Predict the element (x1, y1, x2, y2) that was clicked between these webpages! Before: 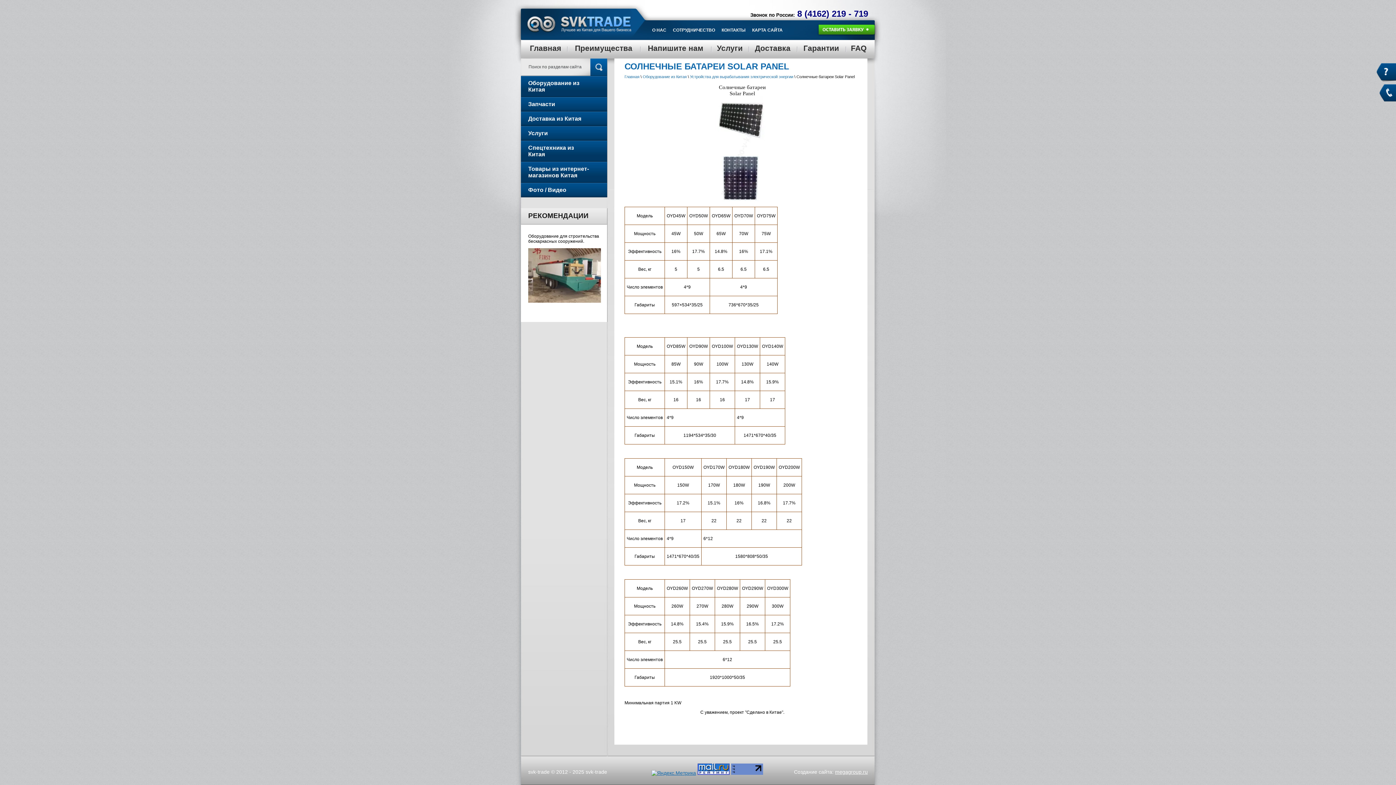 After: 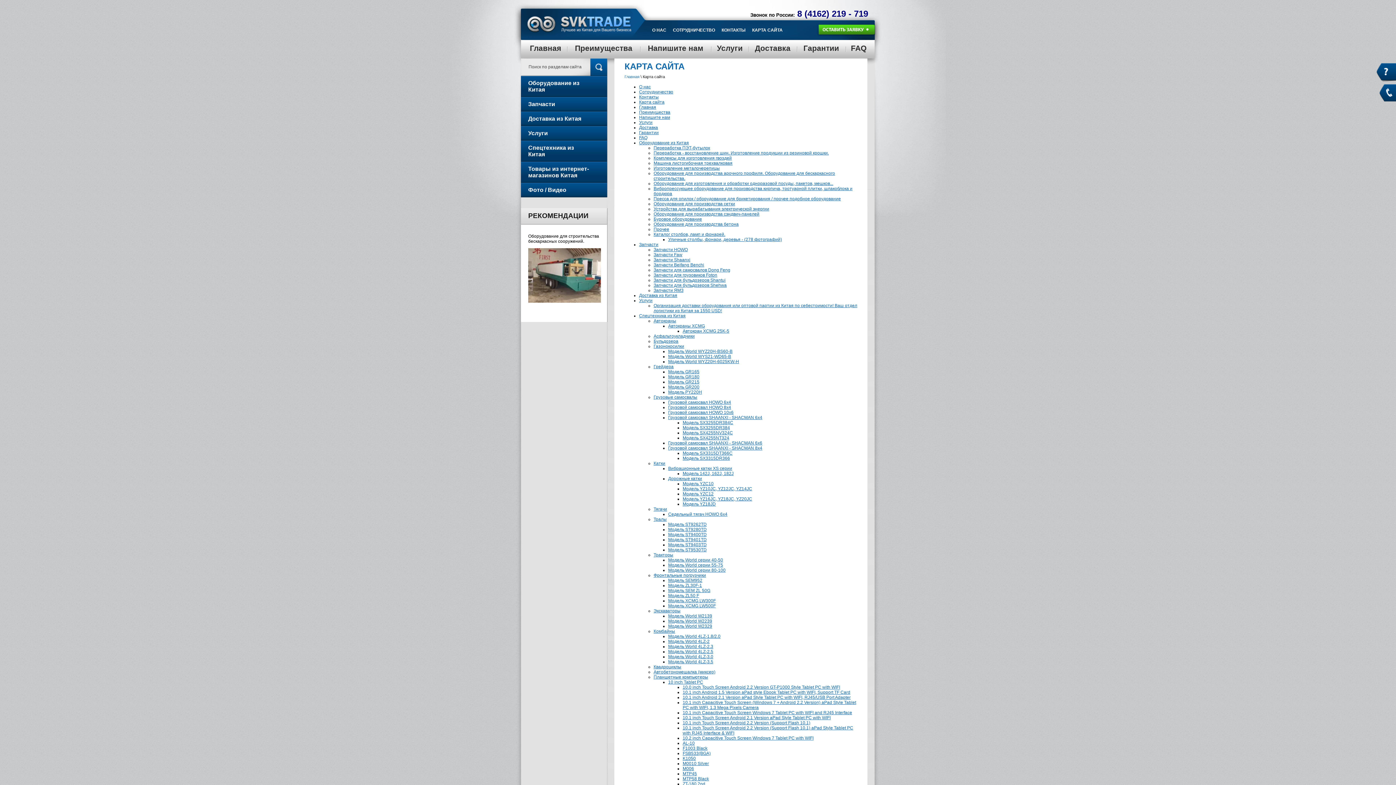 Action: bbox: (752, 27, 782, 32) label: КАРТА САЙТА